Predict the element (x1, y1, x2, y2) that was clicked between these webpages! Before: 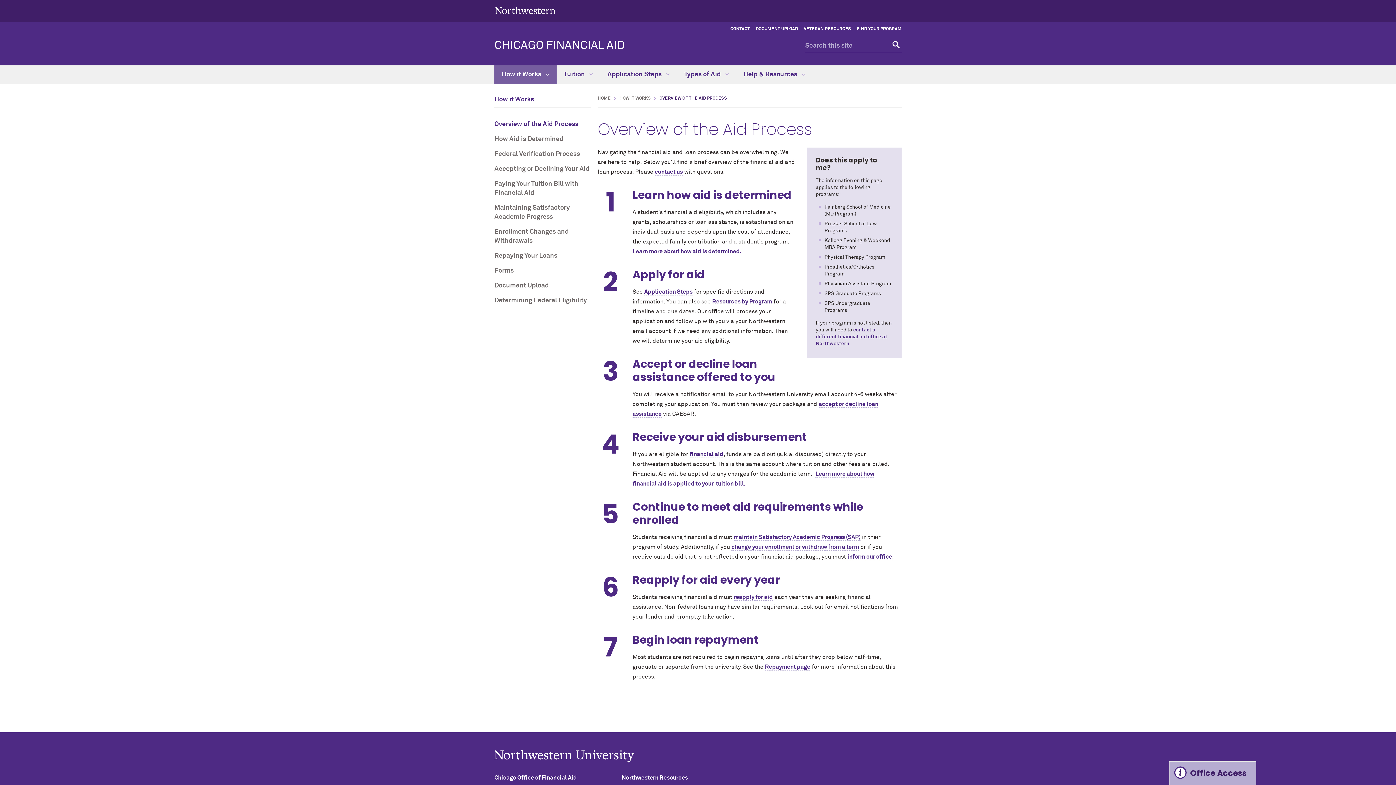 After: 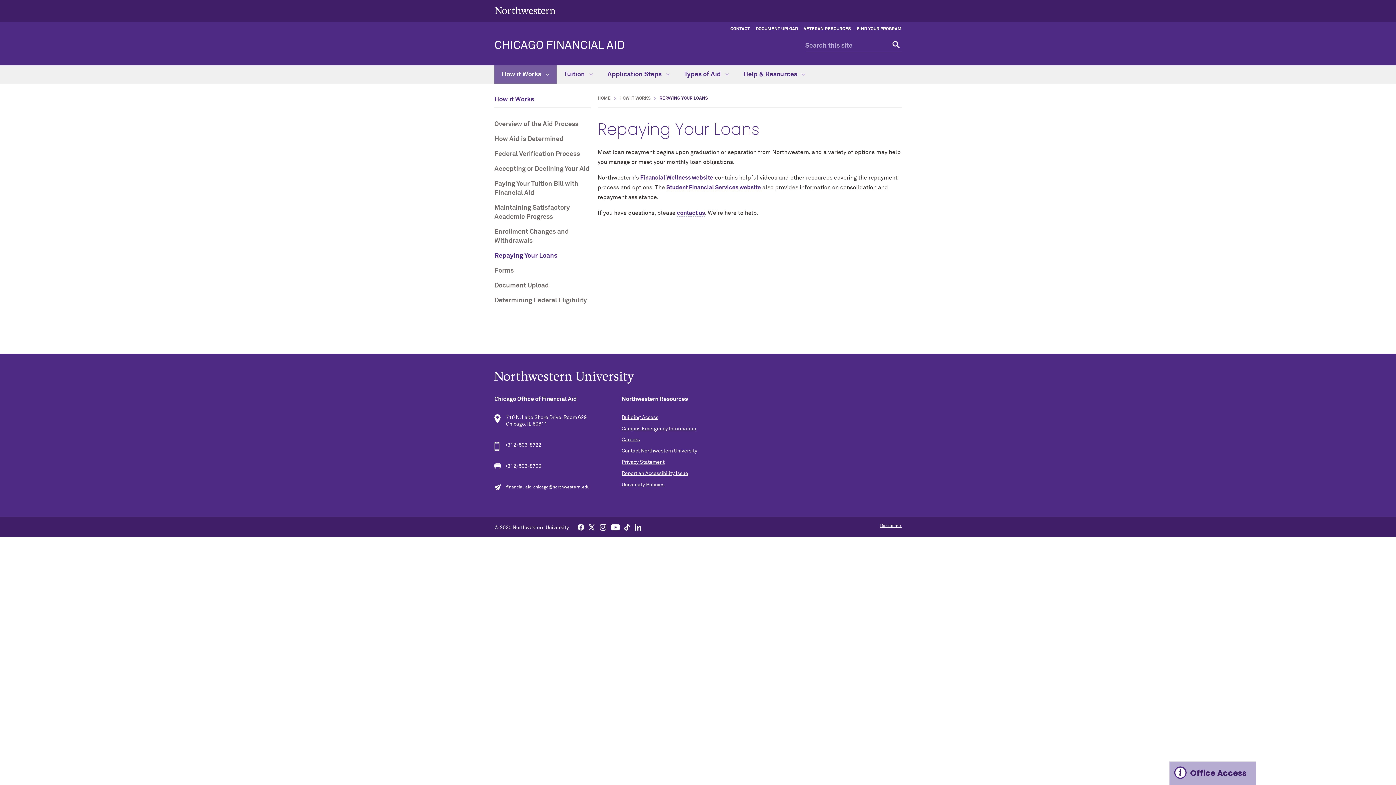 Action: label: Repayment page bbox: (765, 664, 810, 671)